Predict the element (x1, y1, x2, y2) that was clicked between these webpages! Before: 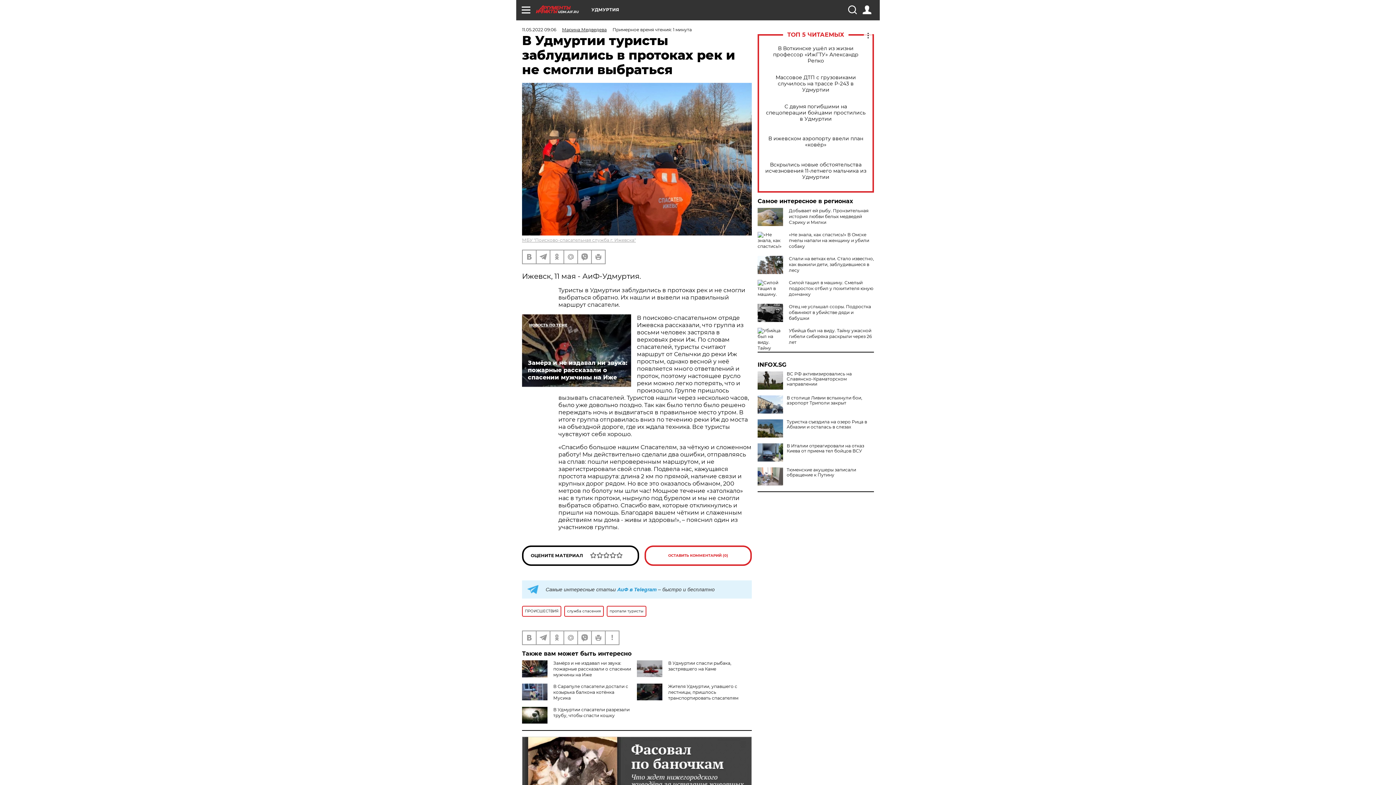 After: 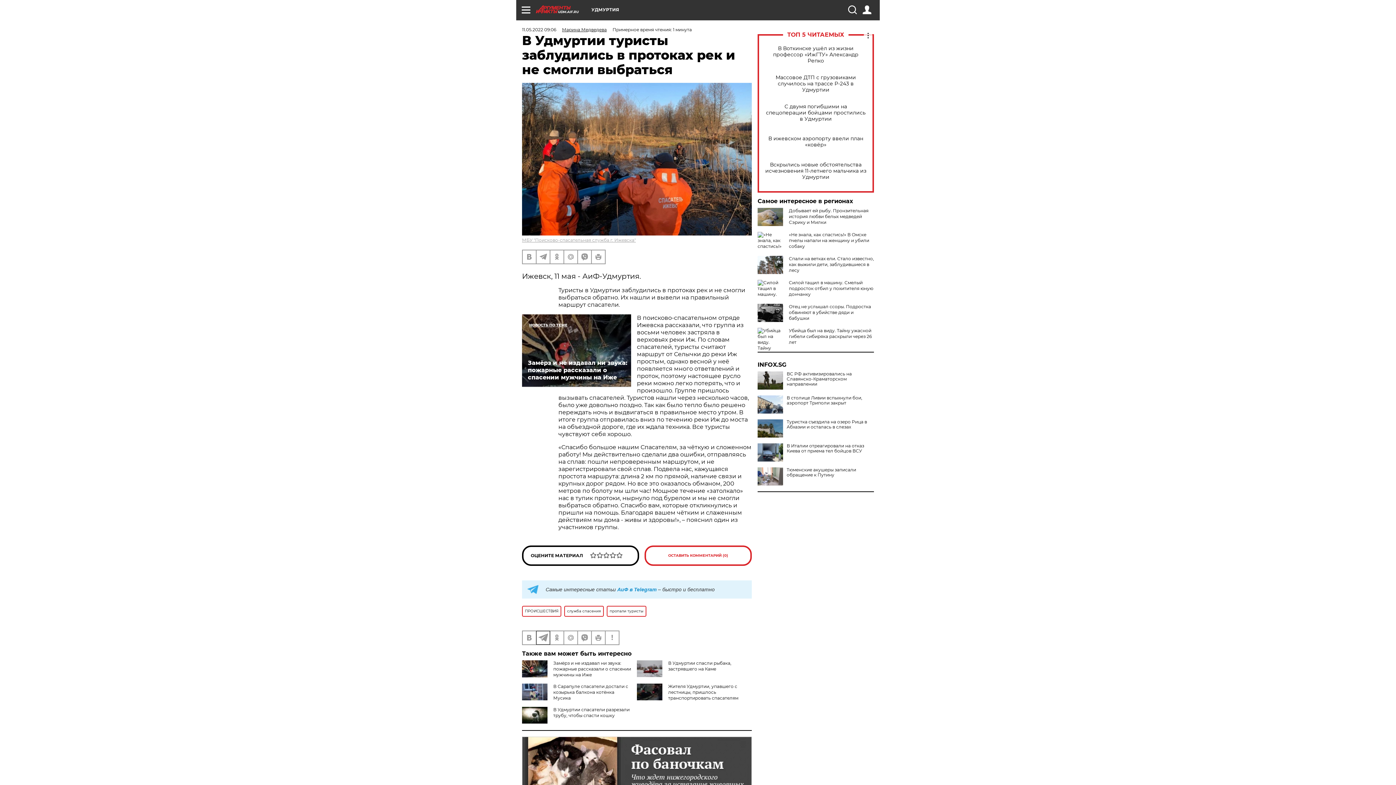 Action: bbox: (536, 631, 549, 644)